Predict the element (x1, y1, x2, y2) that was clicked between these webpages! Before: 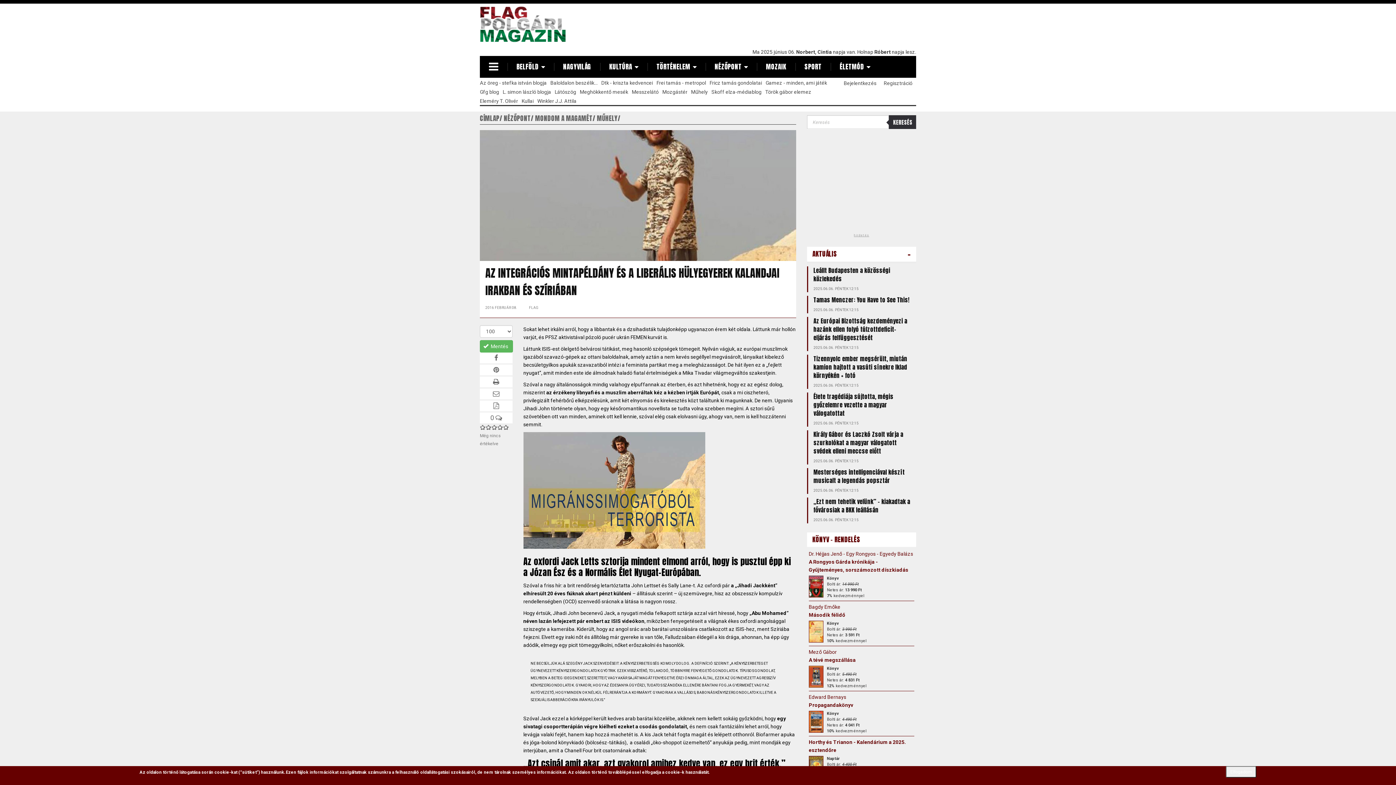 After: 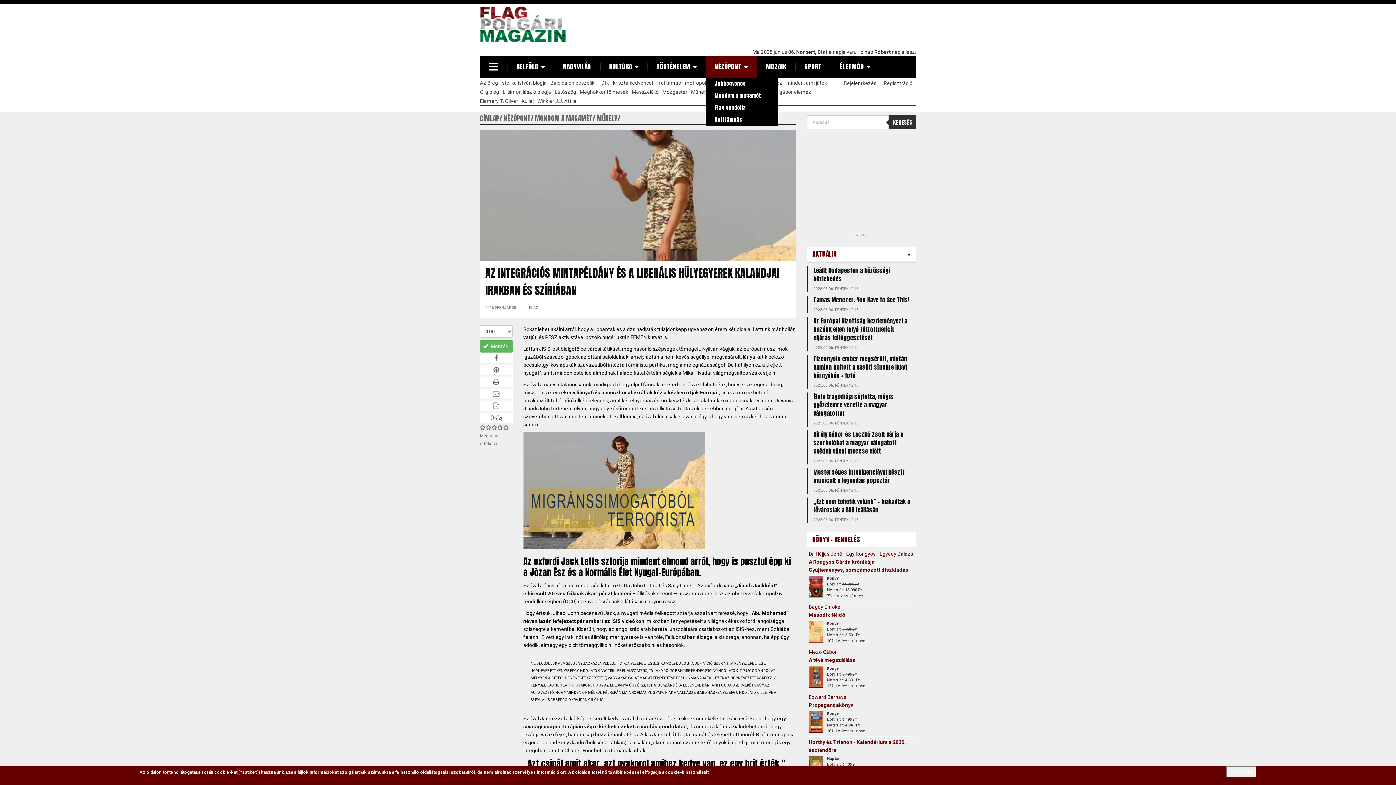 Action: bbox: (705, 56, 757, 77) label: NÉZŐPONT